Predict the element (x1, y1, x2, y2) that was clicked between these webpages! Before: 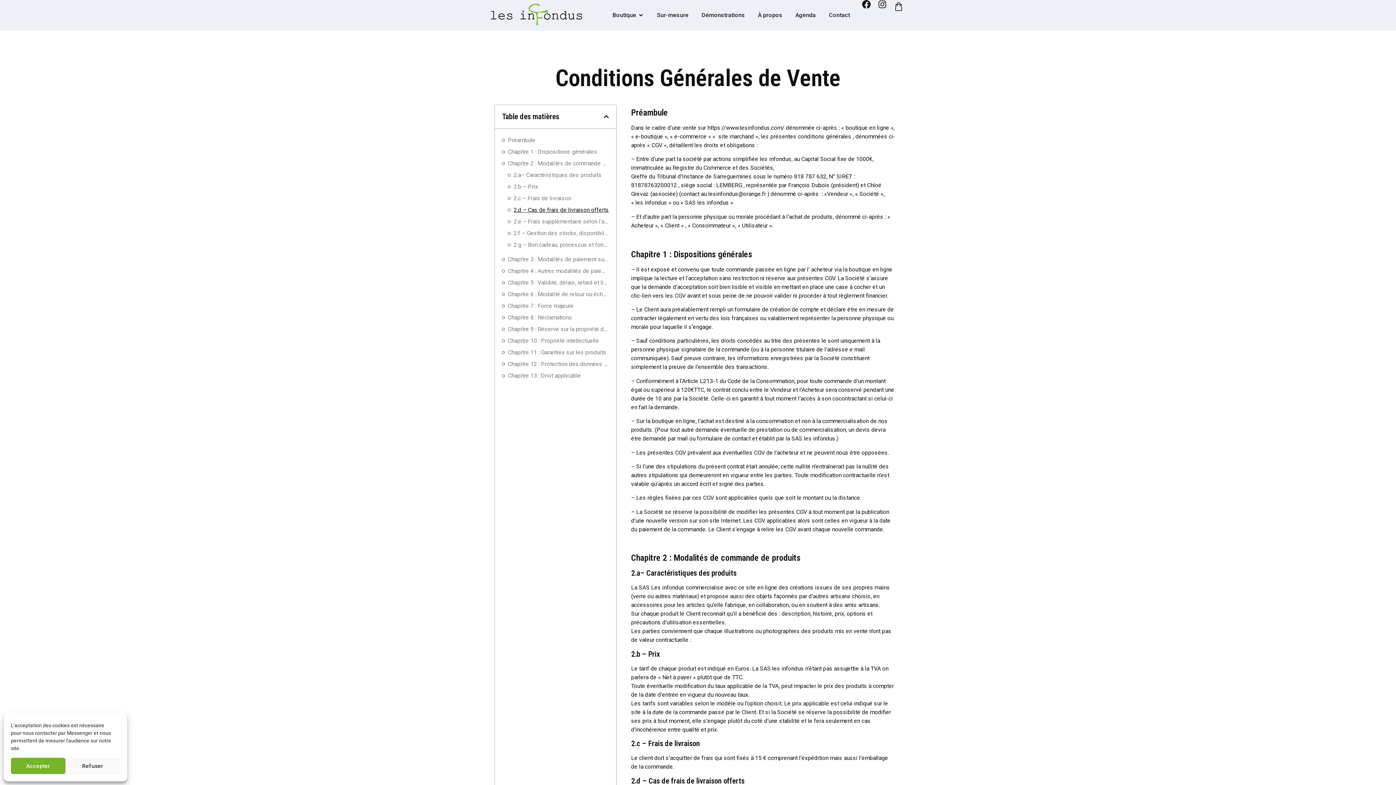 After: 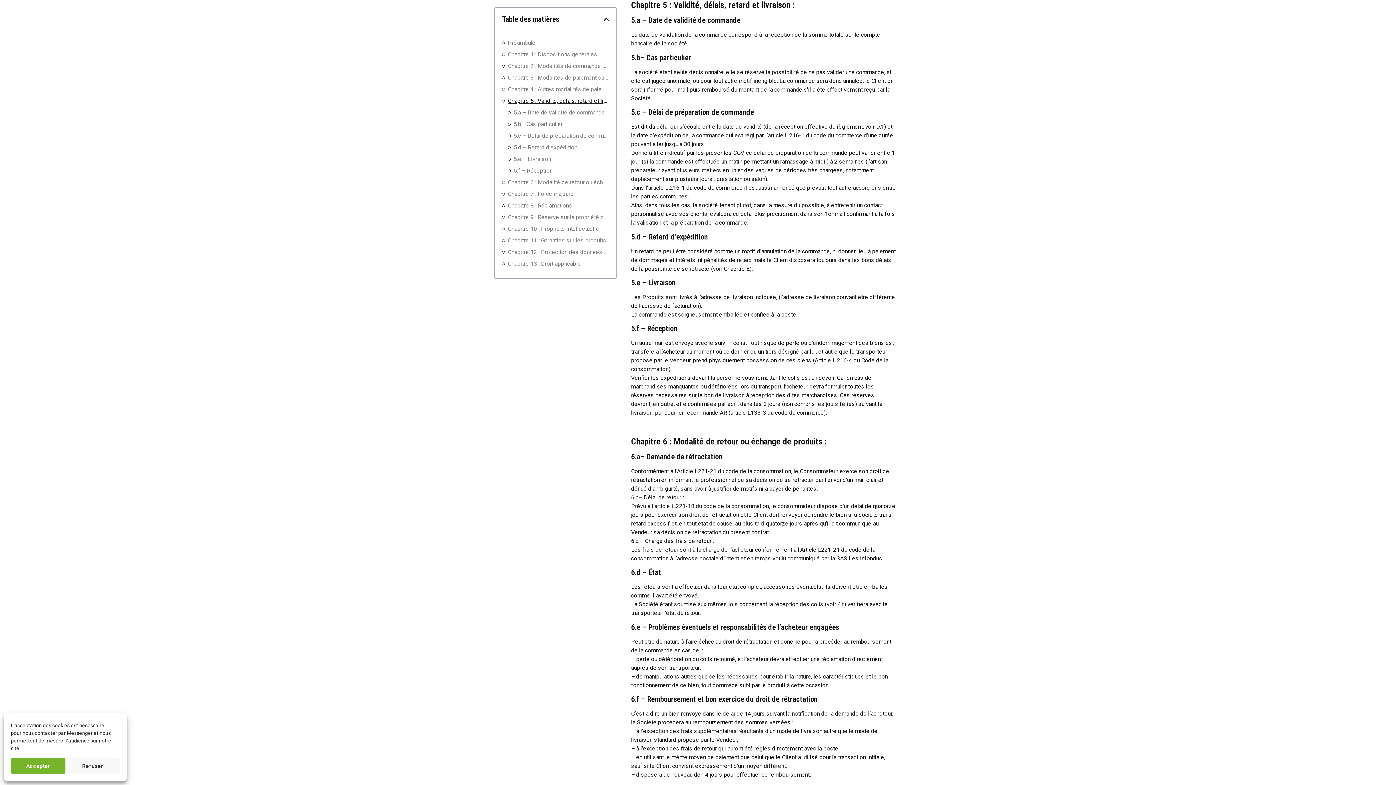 Action: bbox: (508, 278, 609, 287) label: Chapitre 5 : Validité, délais, retard et livraison :